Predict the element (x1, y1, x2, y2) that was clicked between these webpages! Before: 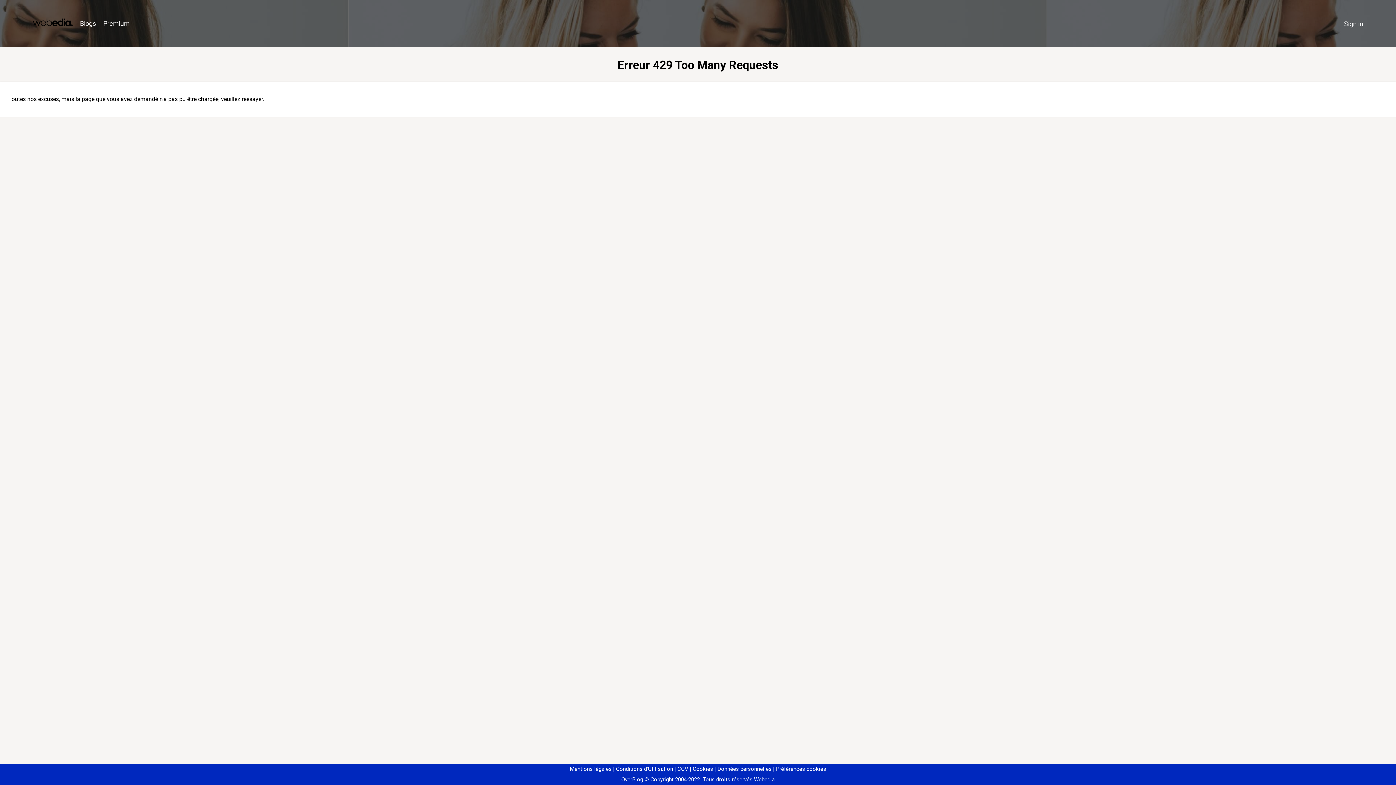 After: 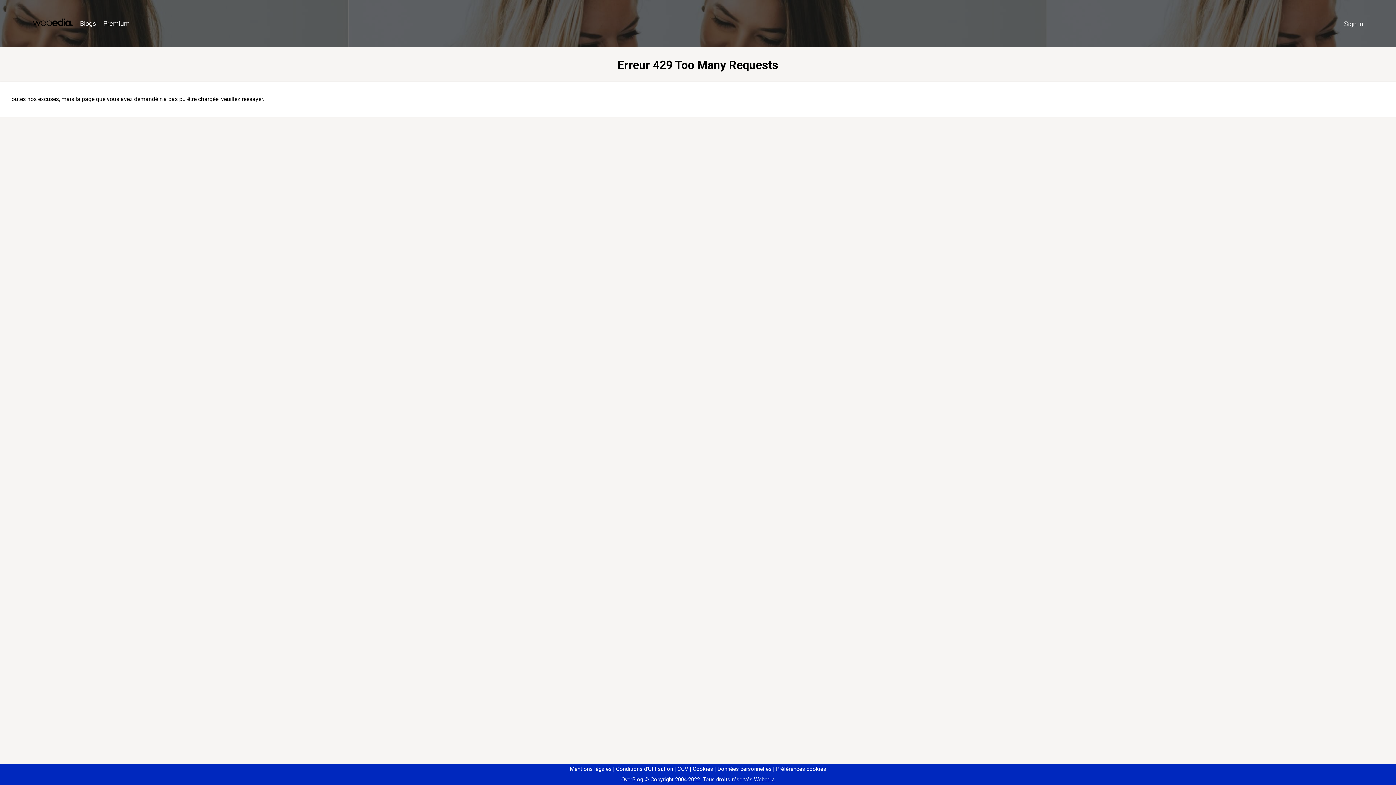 Action: bbox: (773, 766, 826, 772) label: Préférences cookies